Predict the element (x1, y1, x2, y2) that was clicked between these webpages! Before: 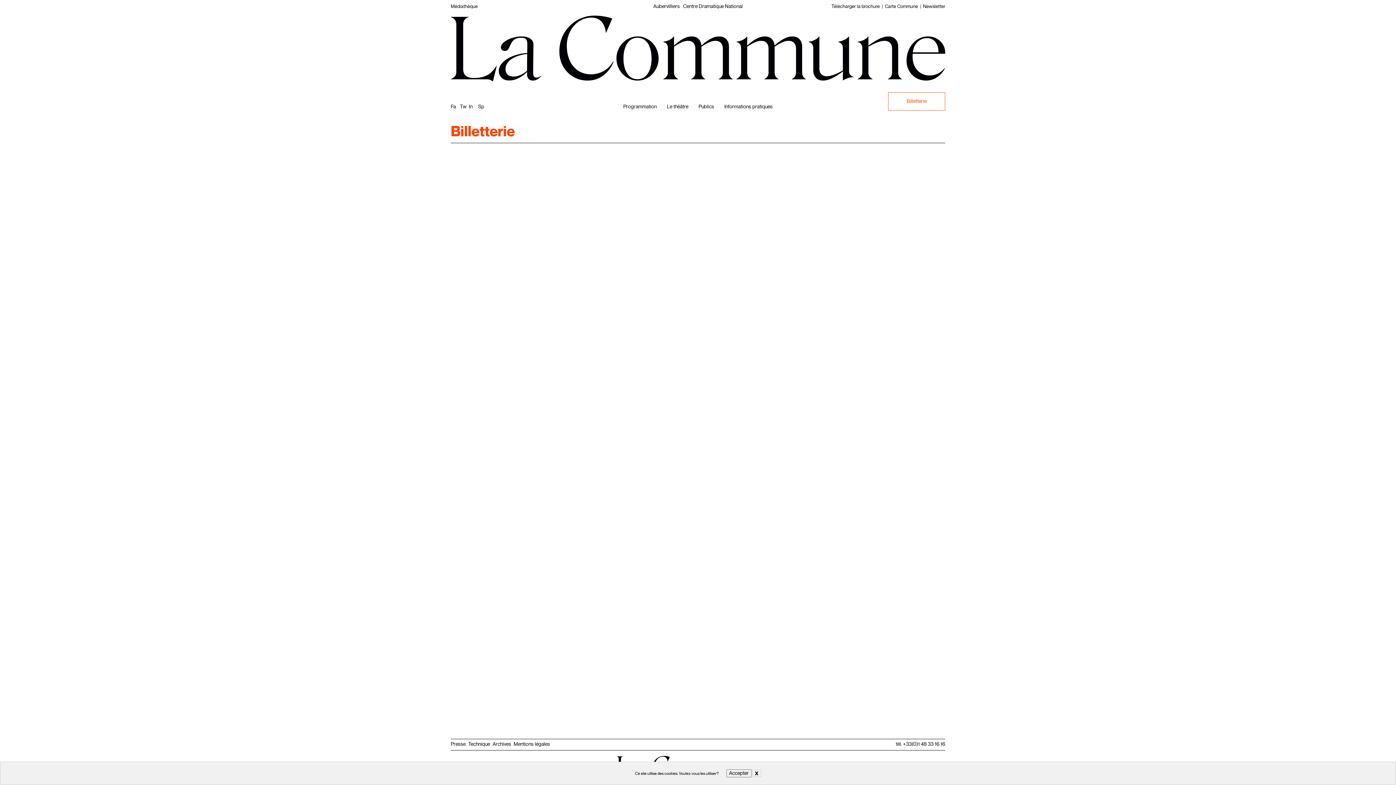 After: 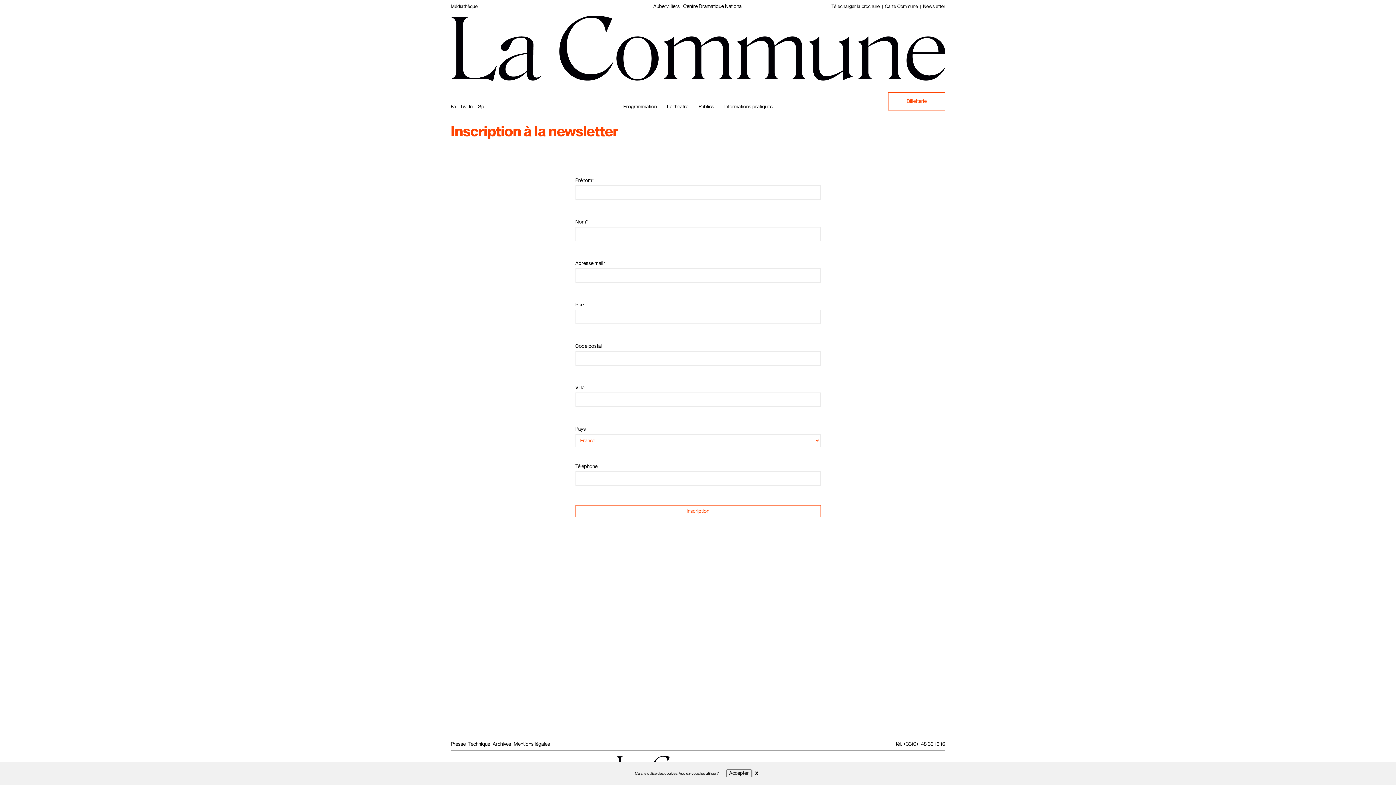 Action: label: Newsletter bbox: (923, 3, 945, 9)